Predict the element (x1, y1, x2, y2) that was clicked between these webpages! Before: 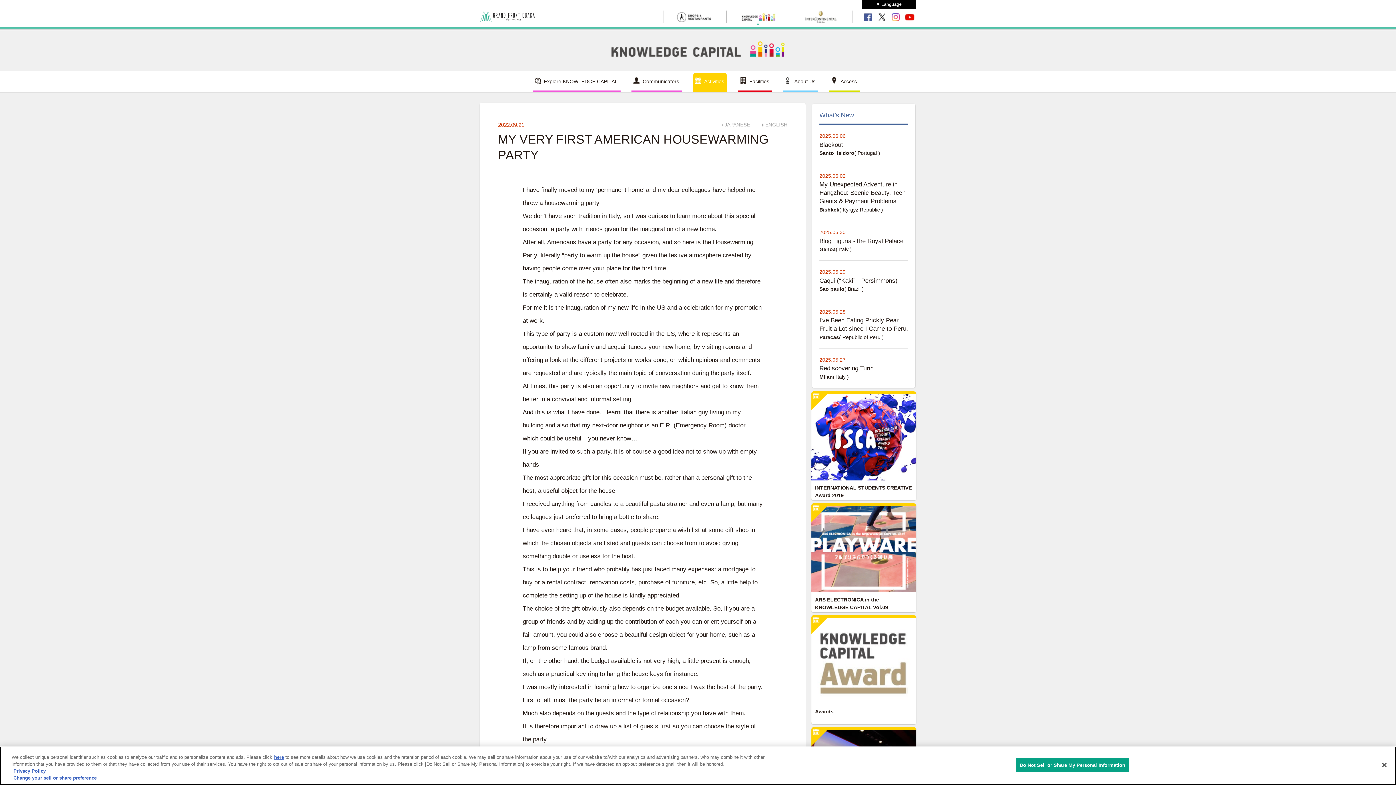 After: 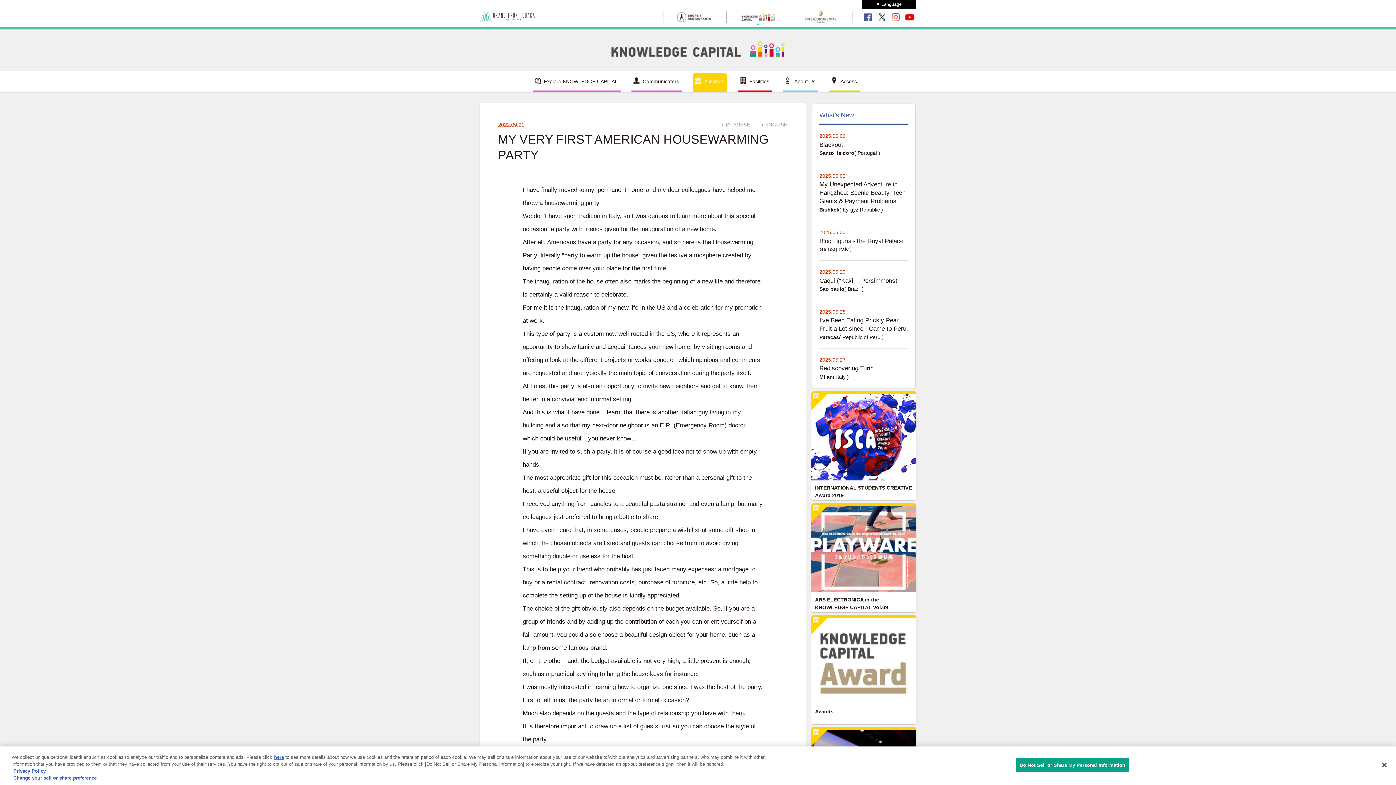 Action: bbox: (480, 18, 534, 22)